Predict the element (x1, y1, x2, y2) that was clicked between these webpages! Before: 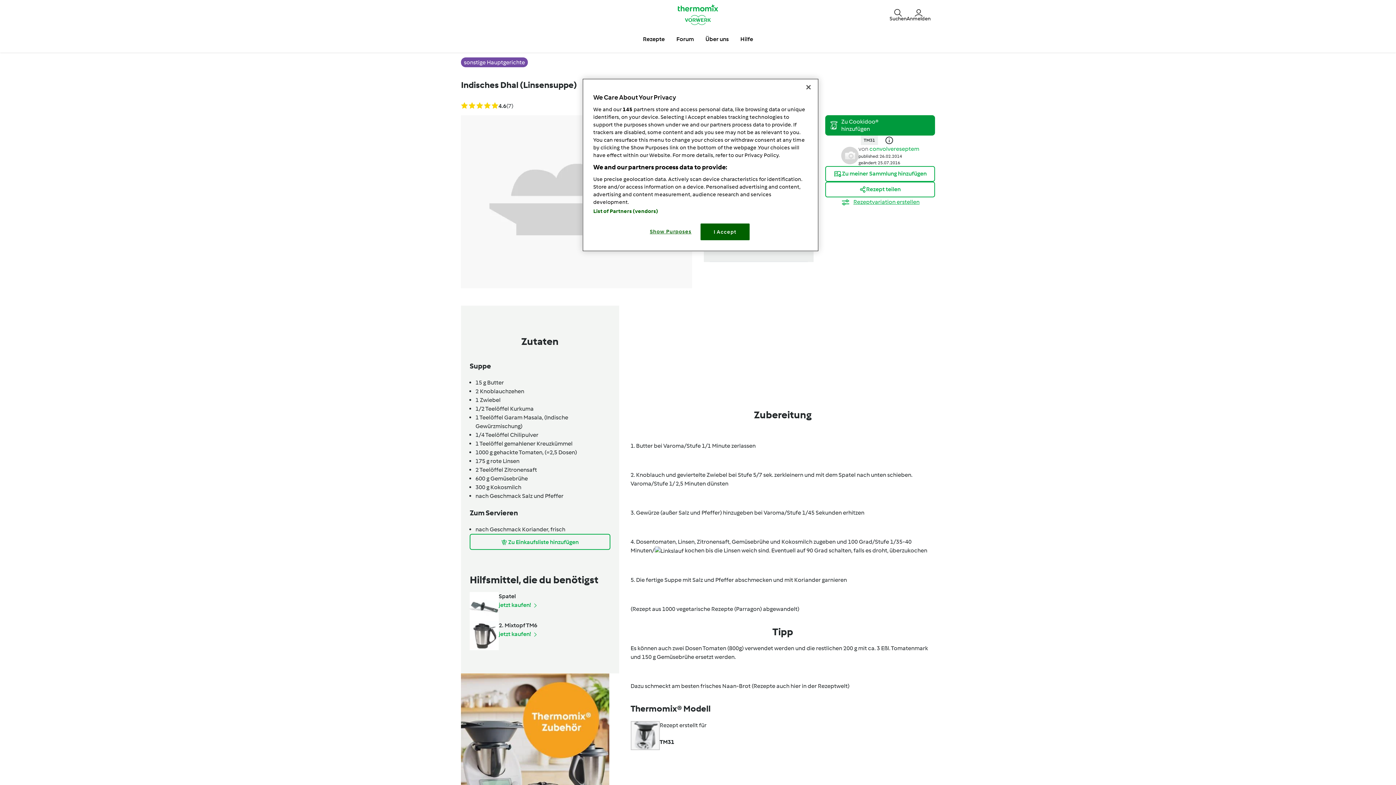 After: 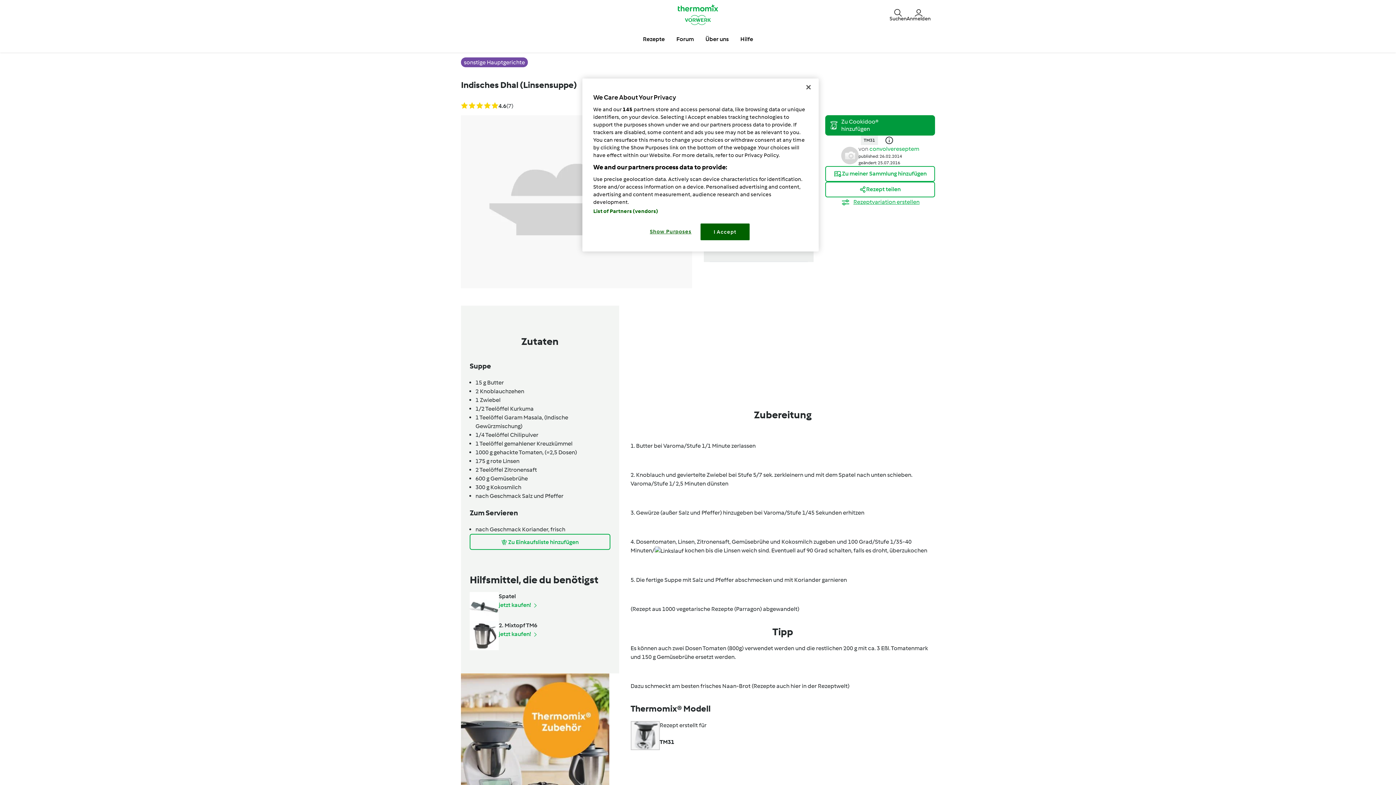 Action: bbox: (461, 79, 577, 90) label: Indisches Dhal (Linsensuppe)